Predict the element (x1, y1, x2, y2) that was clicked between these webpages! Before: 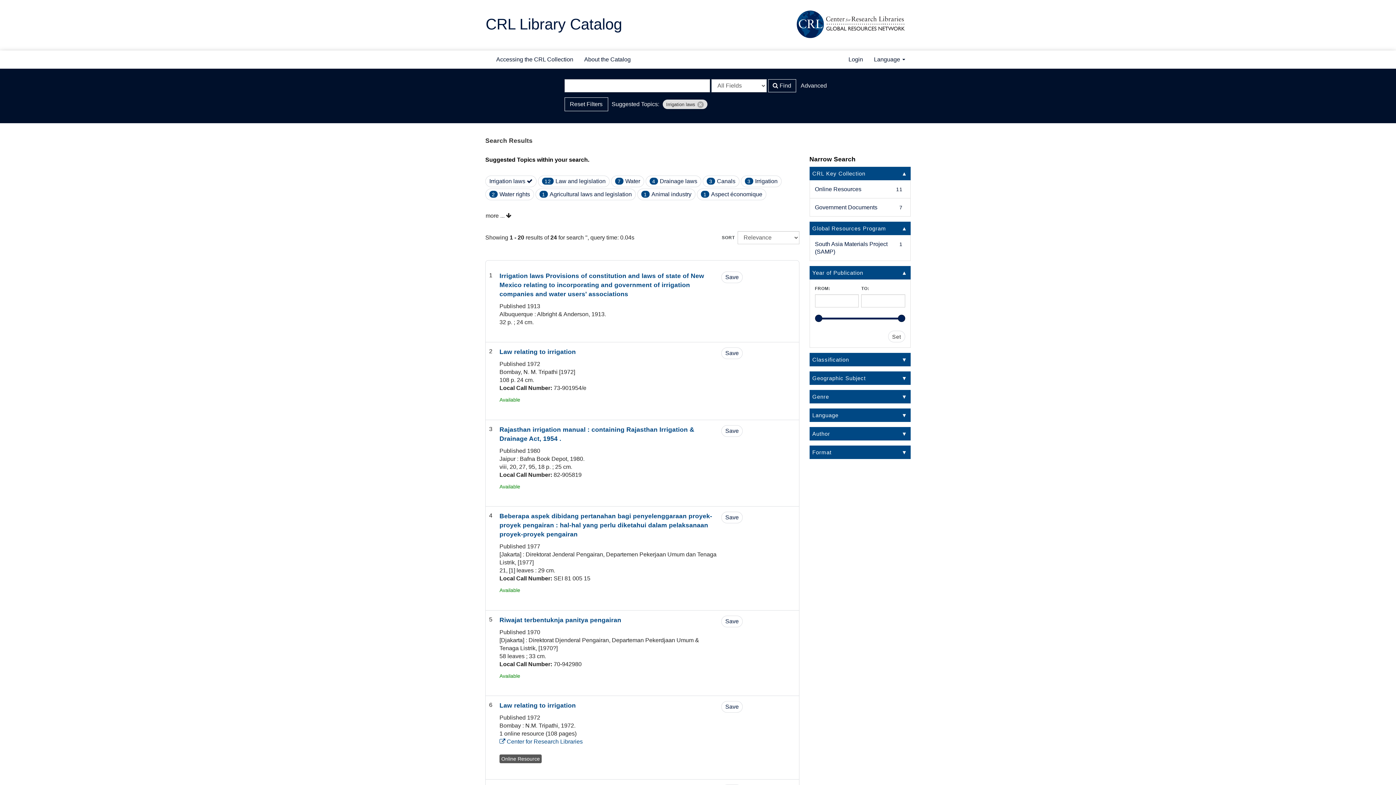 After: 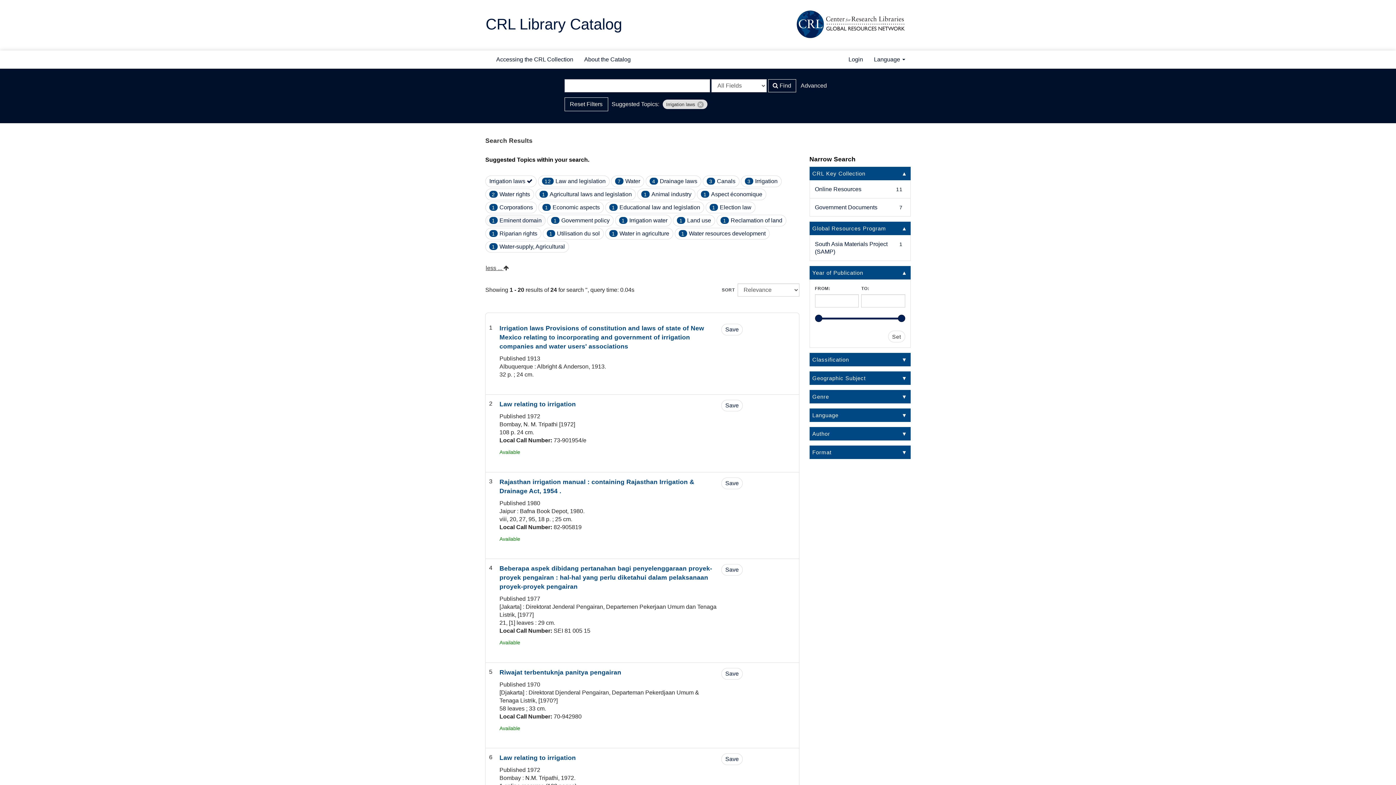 Action: bbox: (485, 211, 512, 220) label: more ... 